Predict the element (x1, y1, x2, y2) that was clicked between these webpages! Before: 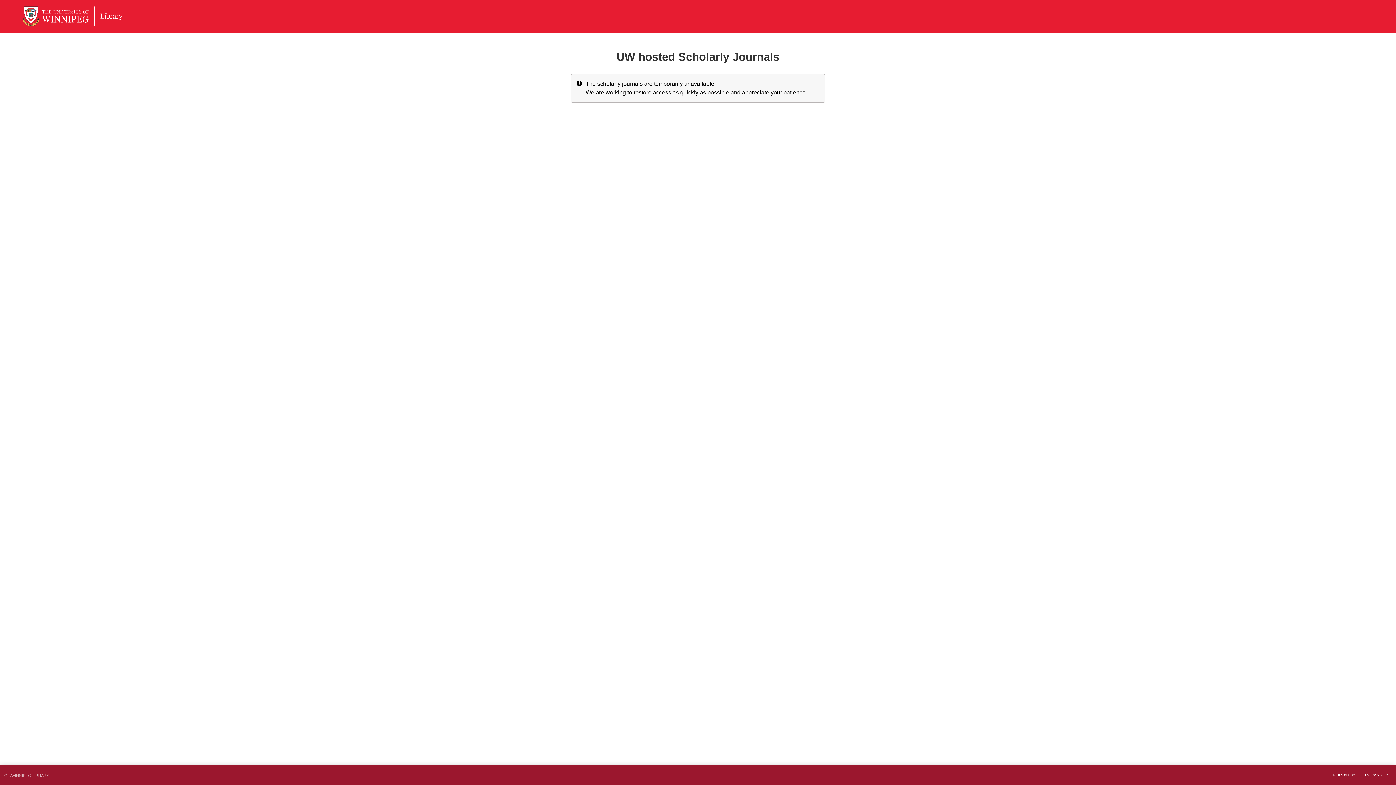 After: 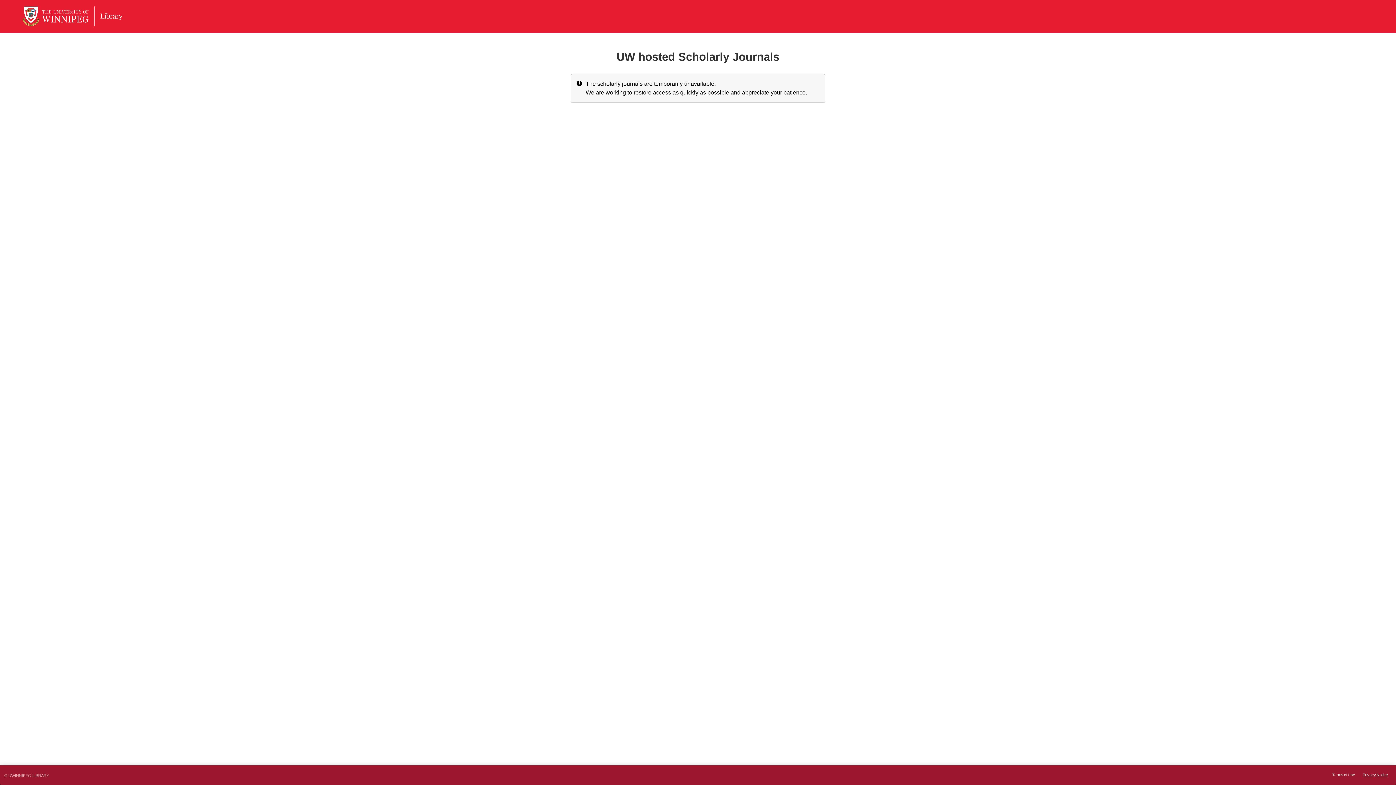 Action: label: Privacy Notice bbox: (1360, 770, 1390, 780)